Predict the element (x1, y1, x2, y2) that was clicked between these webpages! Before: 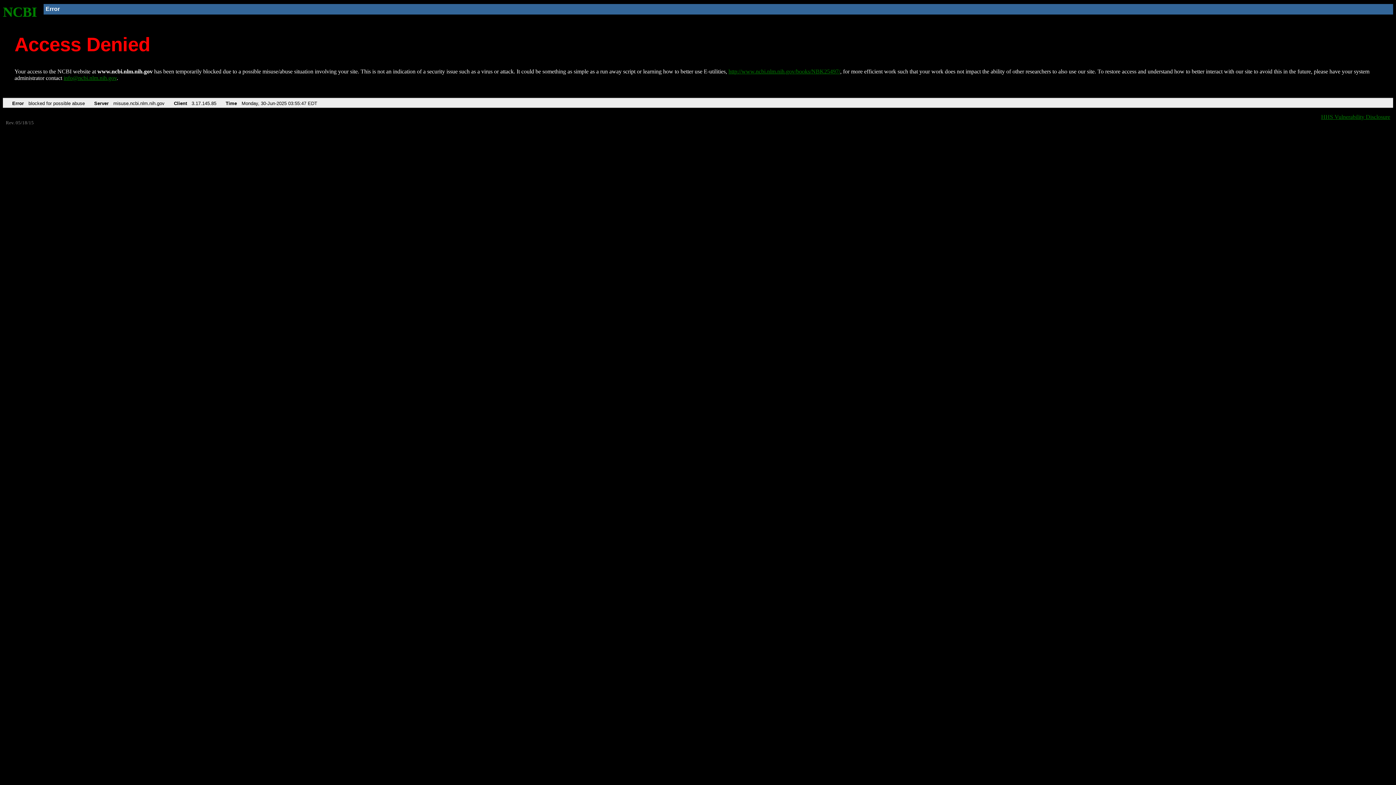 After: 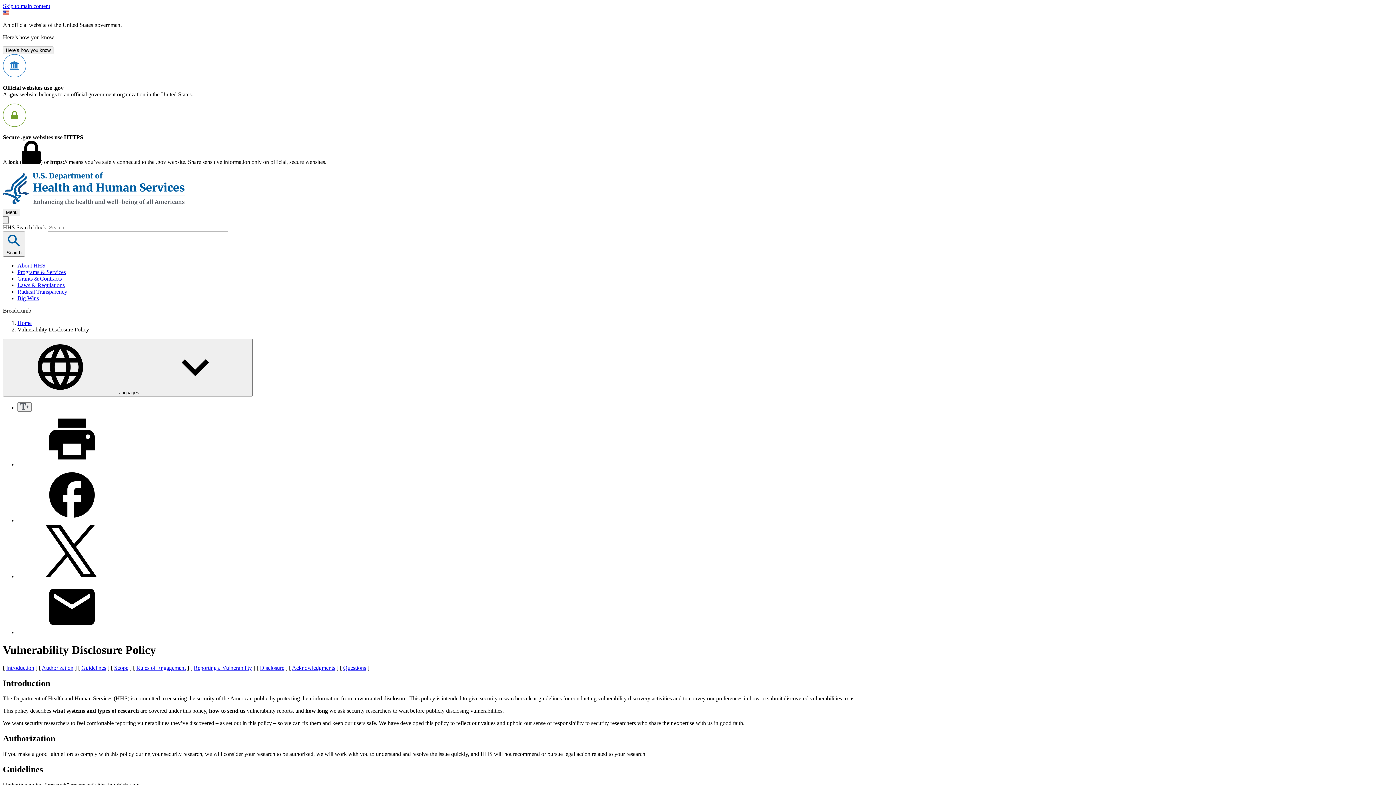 Action: label: HHS Vulnerability Disclosure bbox: (1321, 113, 1390, 119)